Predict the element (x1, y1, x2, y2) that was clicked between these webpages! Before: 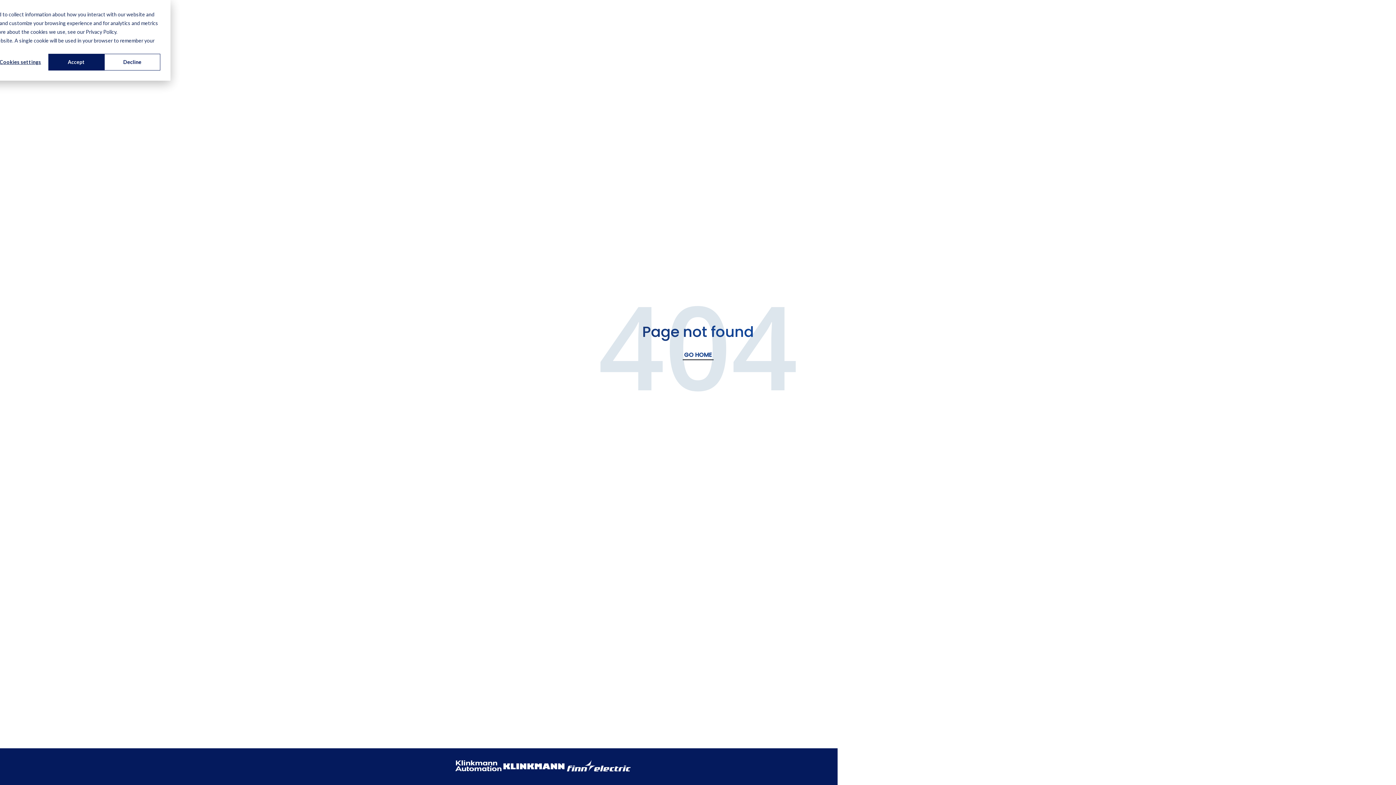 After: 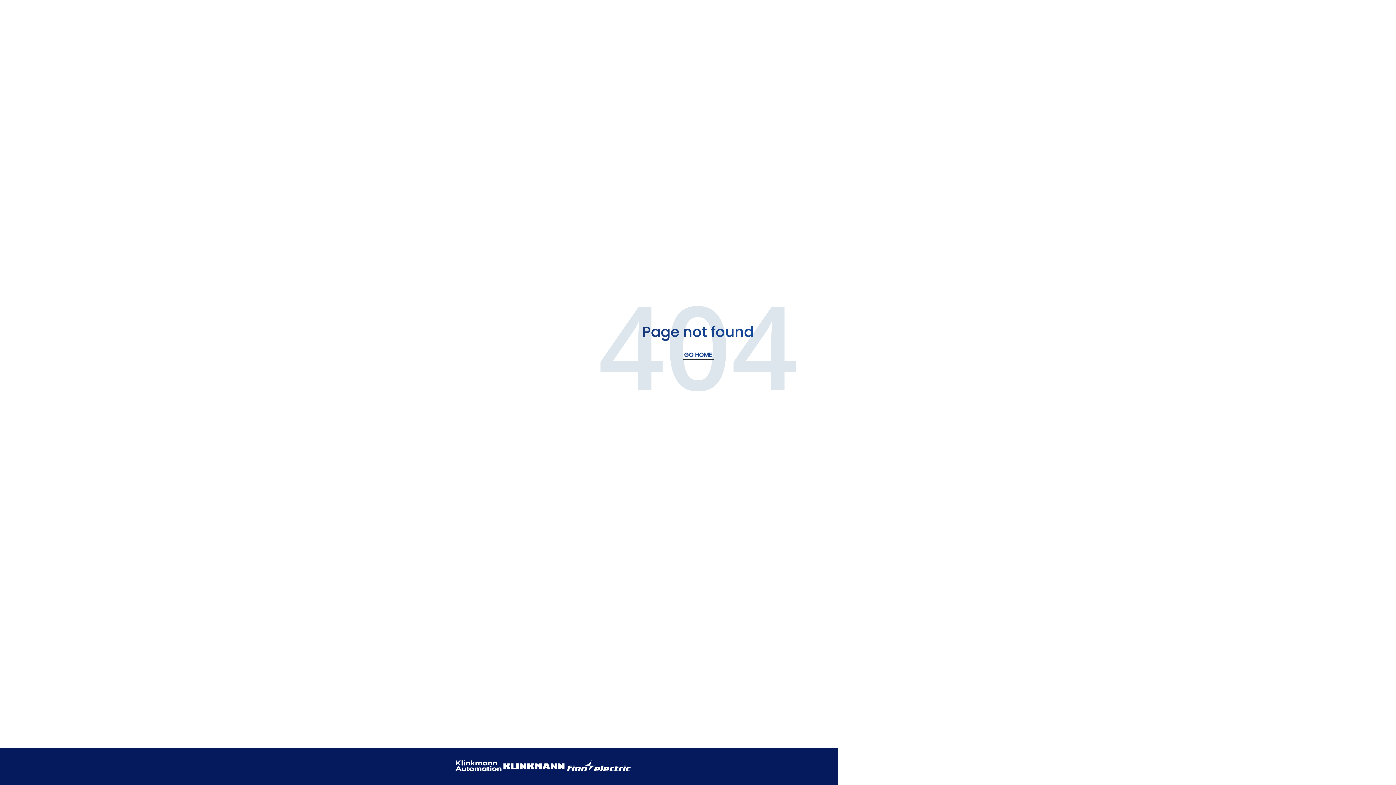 Action: label: Decline bbox: (104, 53, 160, 70)